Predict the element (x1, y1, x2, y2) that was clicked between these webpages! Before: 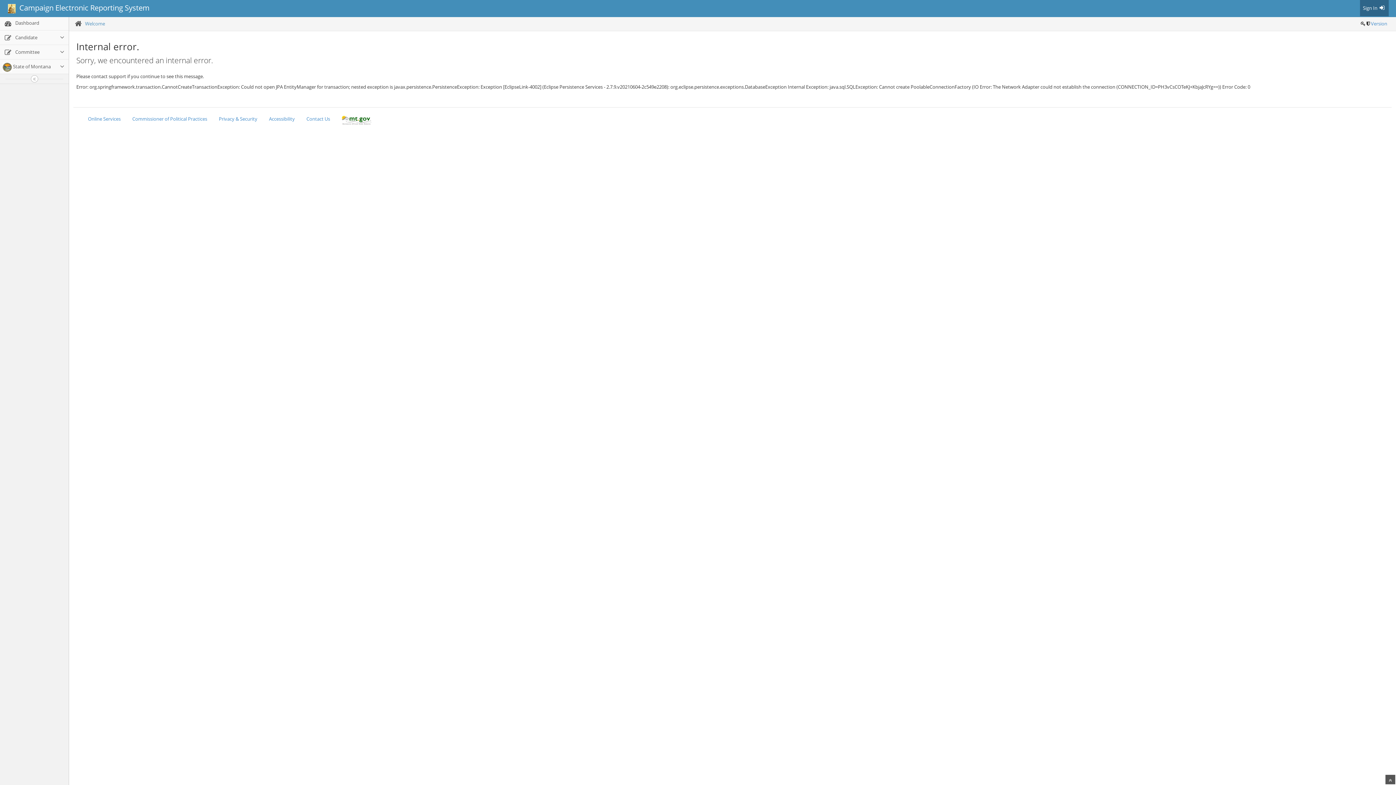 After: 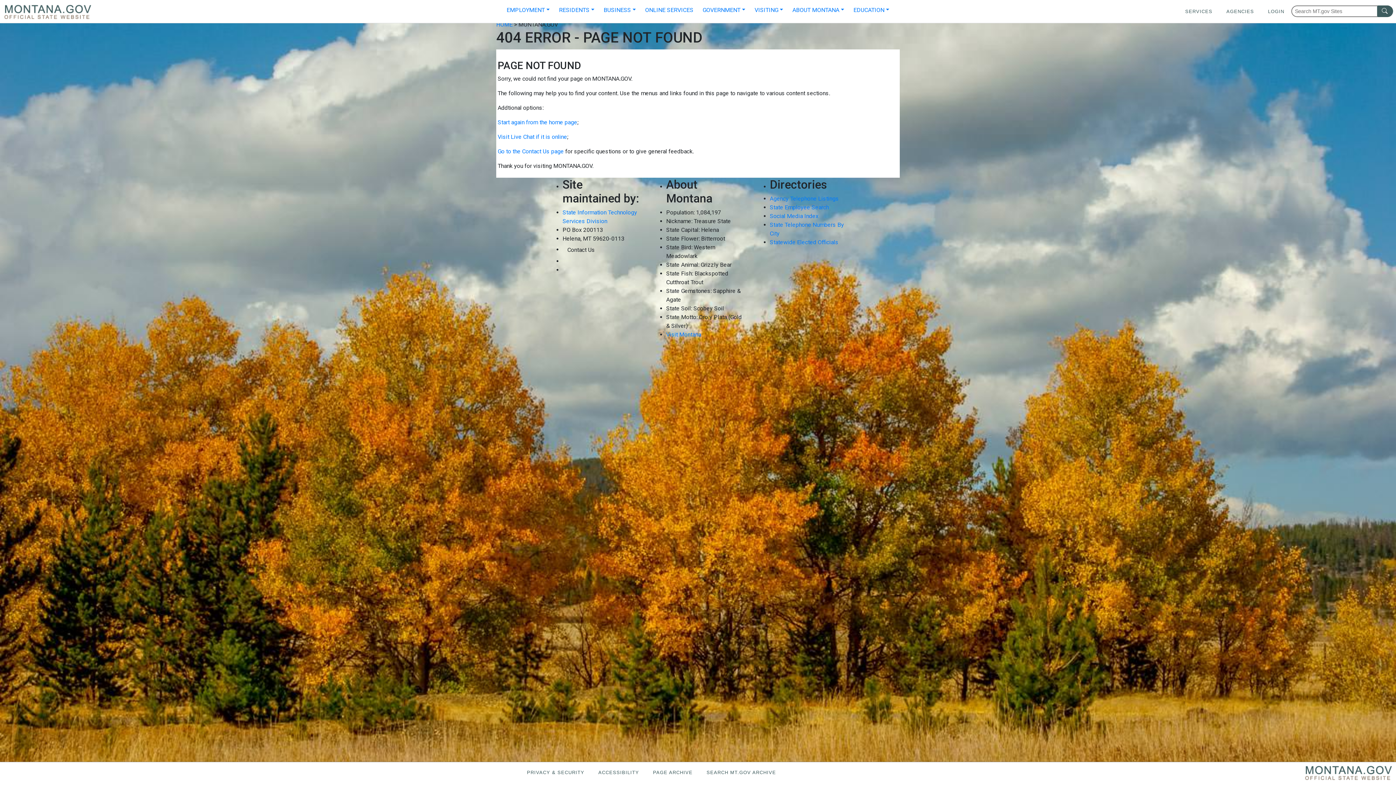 Action: label: Accessibility bbox: (263, 112, 300, 126)